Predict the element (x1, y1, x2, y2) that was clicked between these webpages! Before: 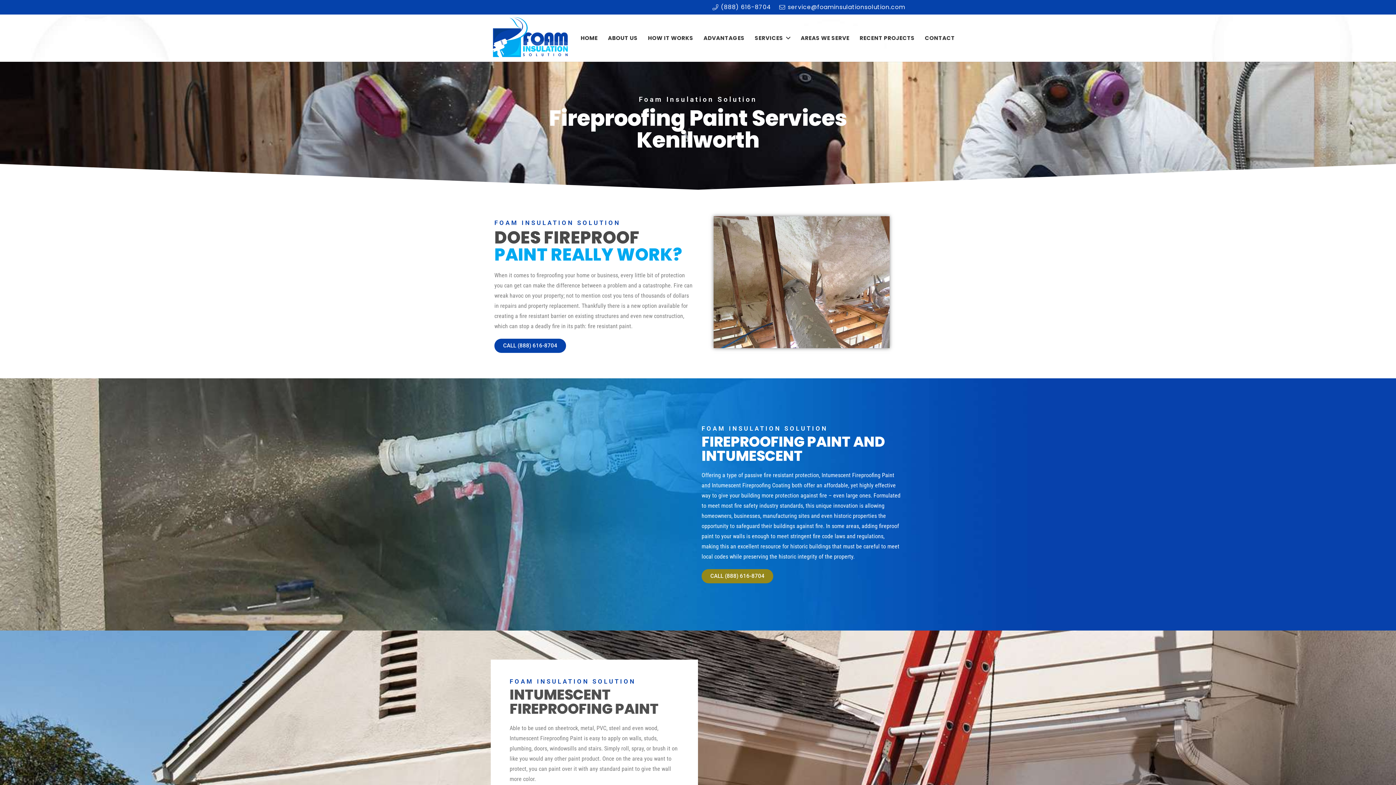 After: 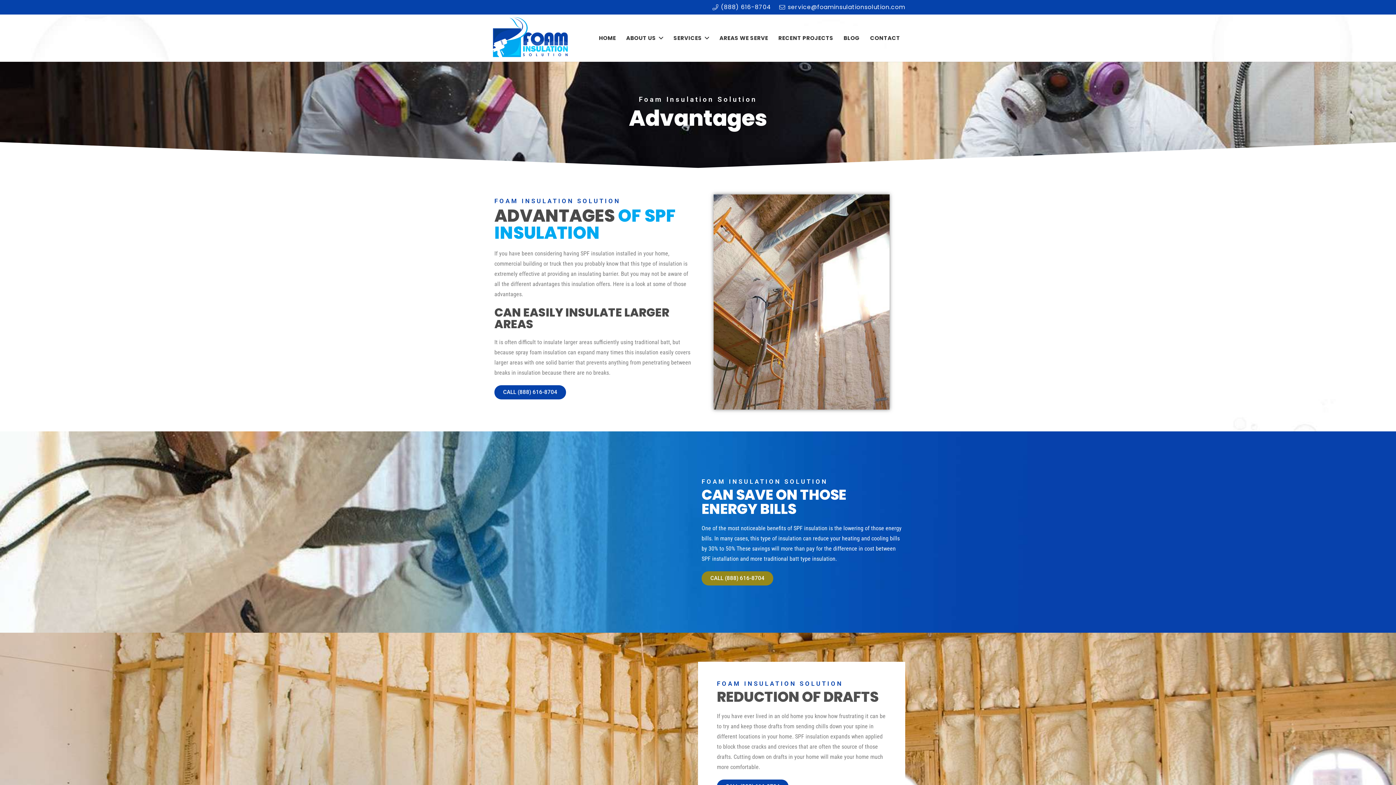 Action: label: ADVANTAGES bbox: (698, 14, 749, 61)